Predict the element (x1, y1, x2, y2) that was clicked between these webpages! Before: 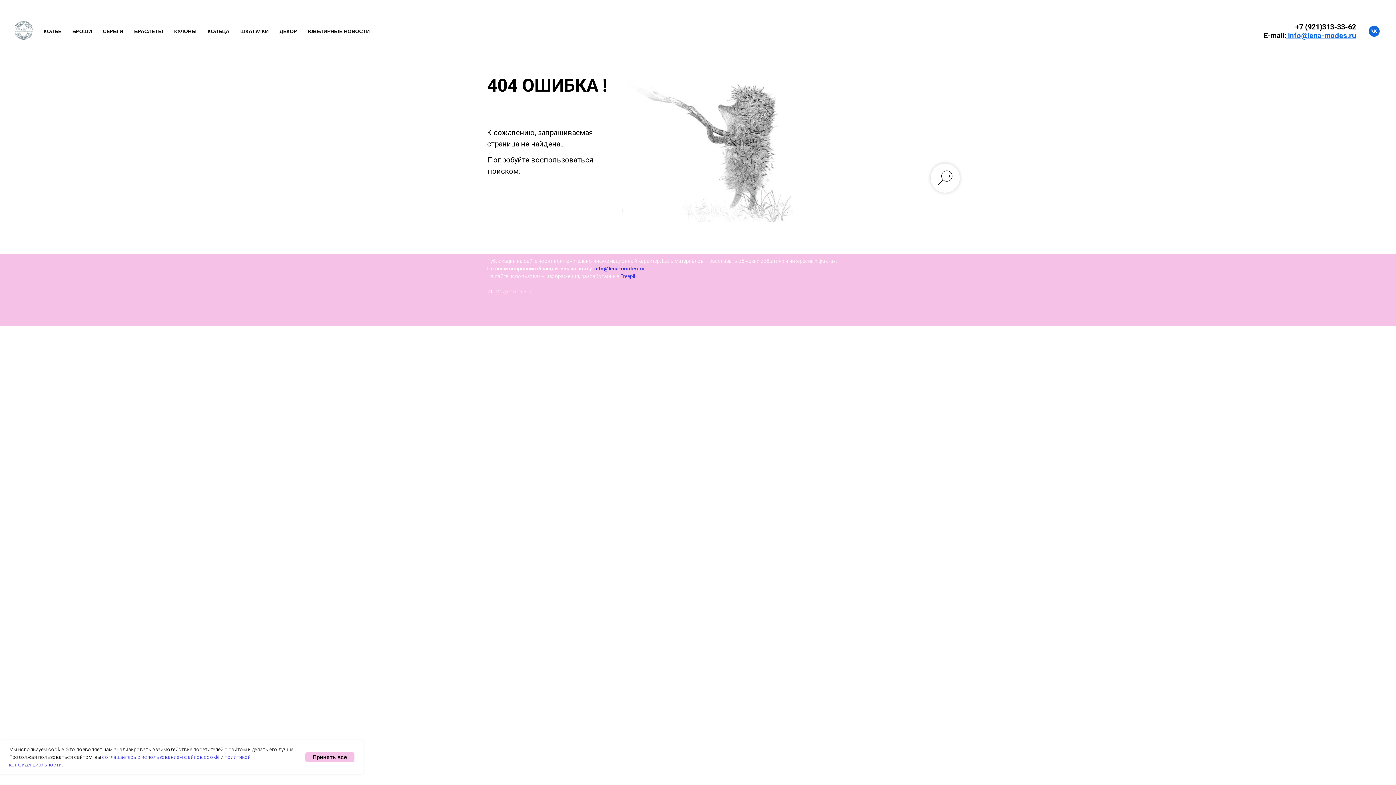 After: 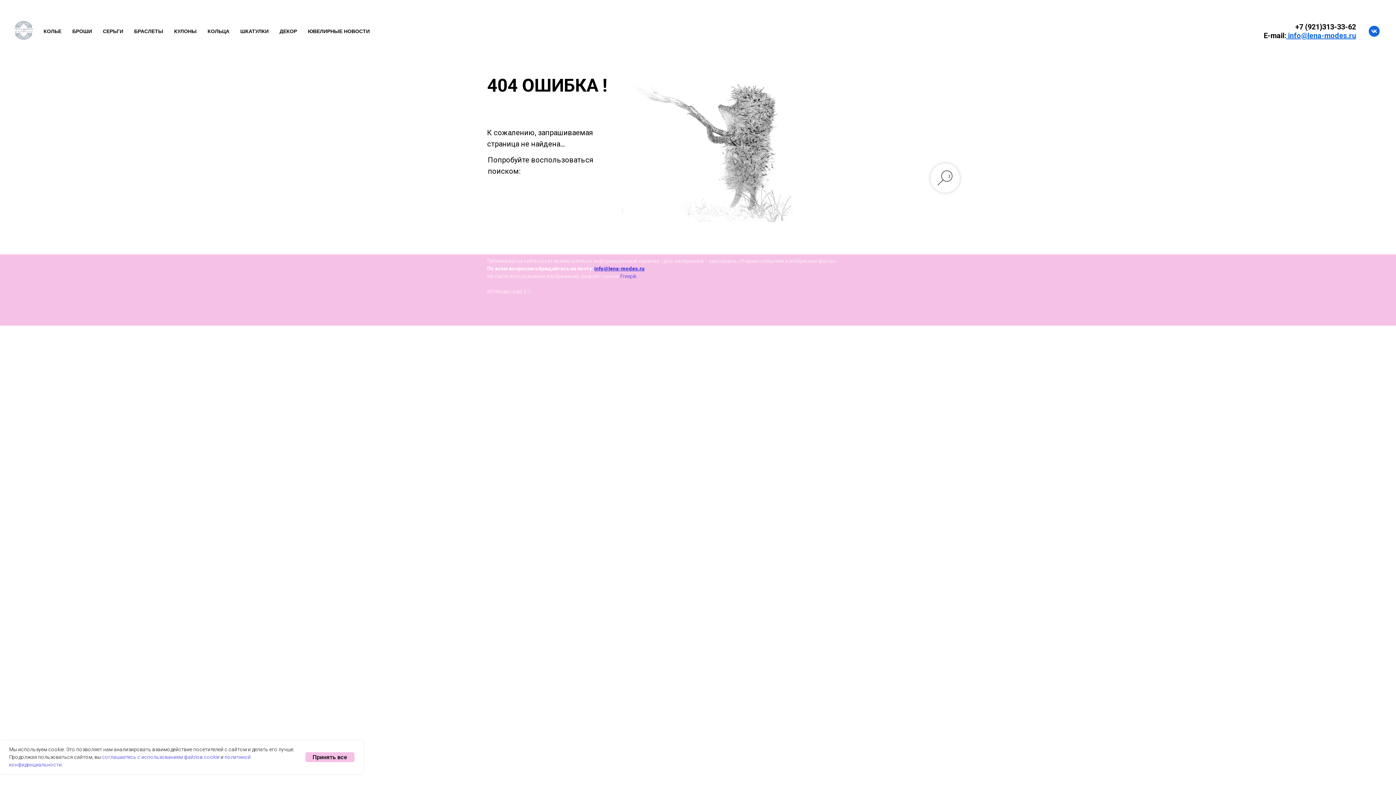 Action: bbox: (594, 265, 644, 271) label: info@lena-modes.ru